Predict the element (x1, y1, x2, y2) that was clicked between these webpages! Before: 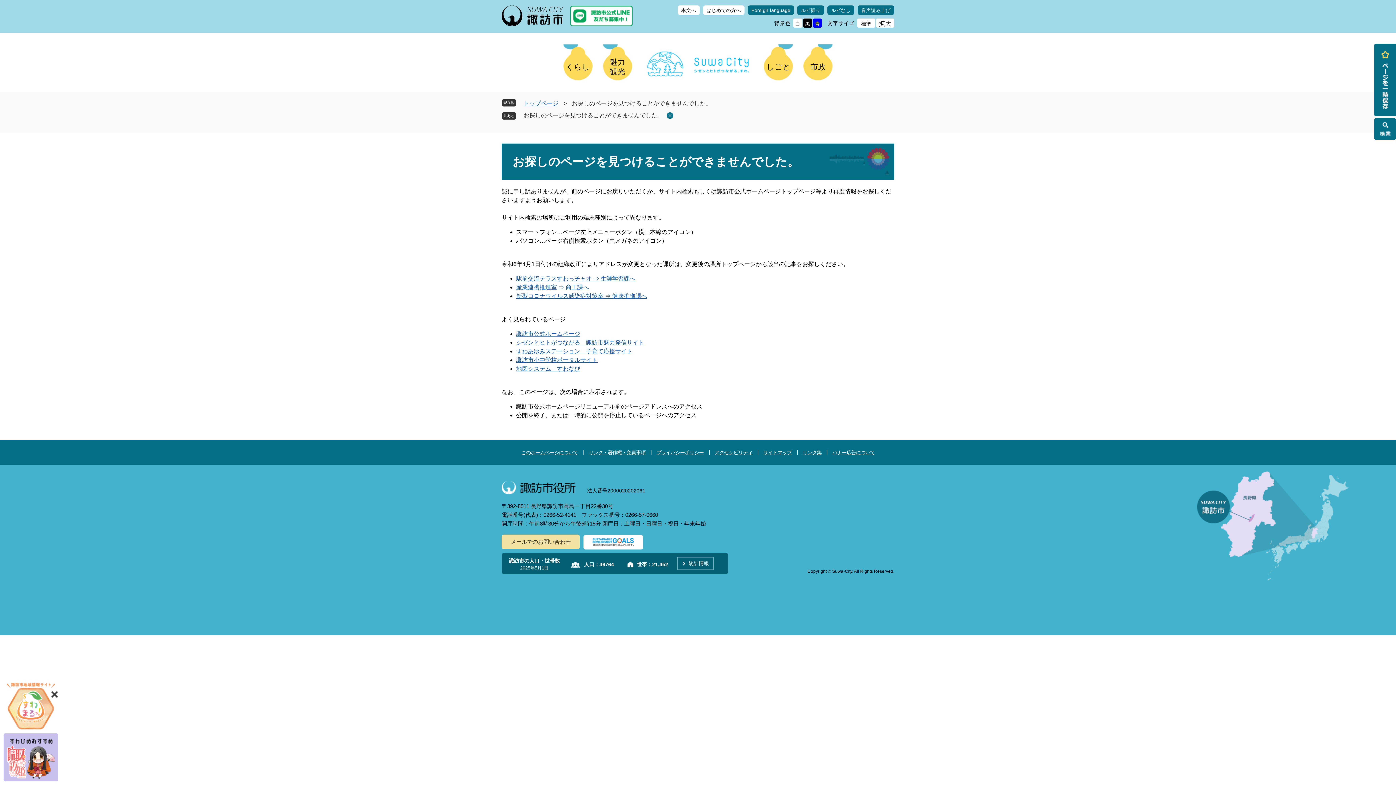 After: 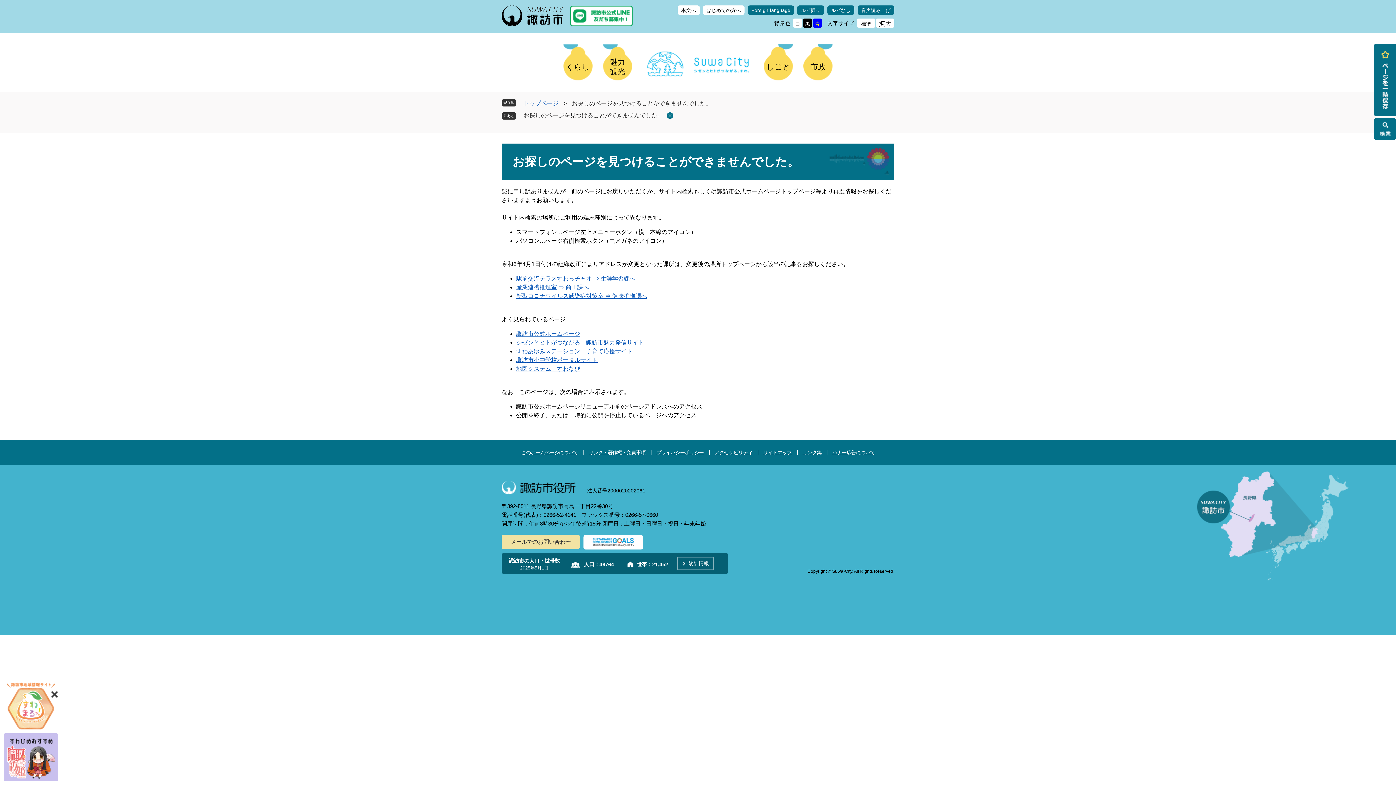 Action: bbox: (570, 5, 632, 26)